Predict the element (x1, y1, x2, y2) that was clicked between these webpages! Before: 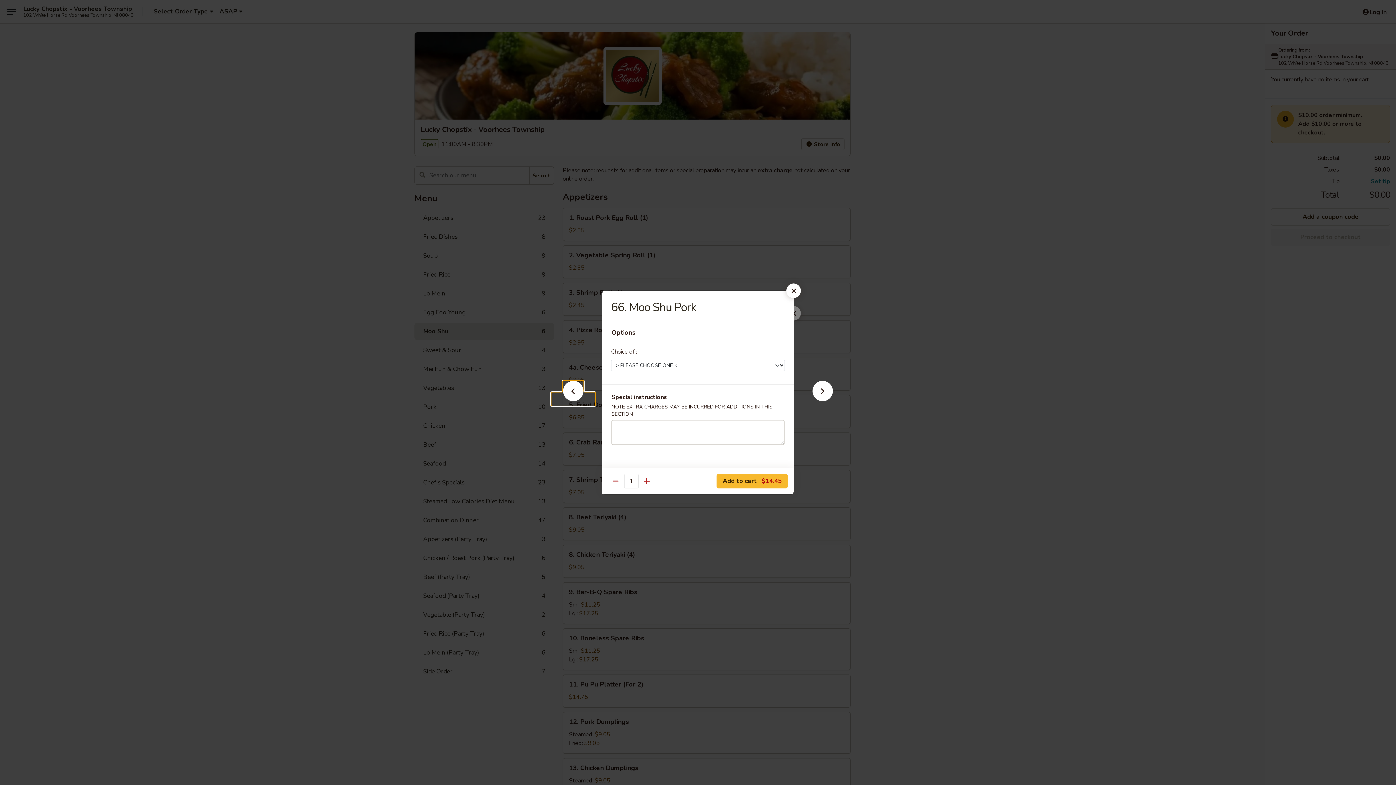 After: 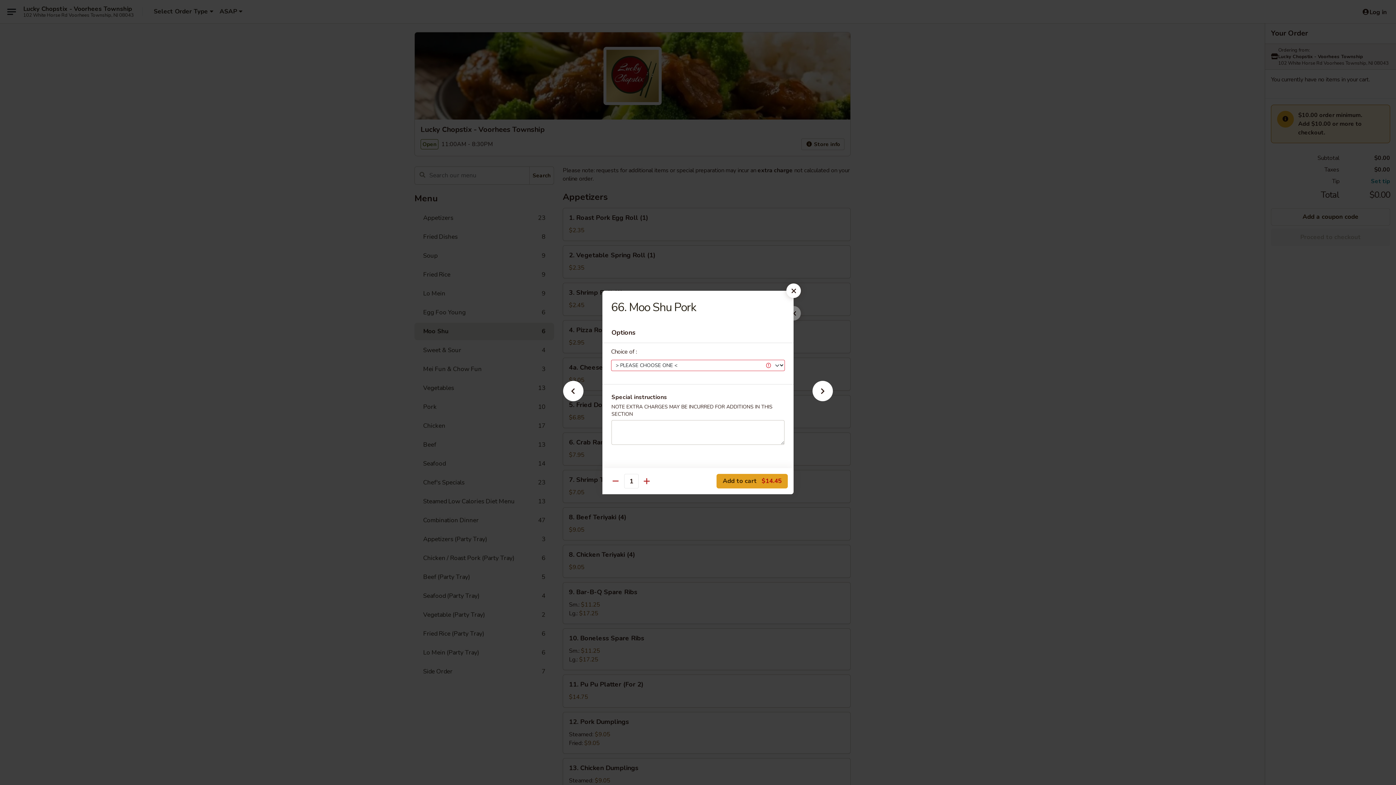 Action: bbox: (716, 474, 788, 488) label: Add to cart $14.45